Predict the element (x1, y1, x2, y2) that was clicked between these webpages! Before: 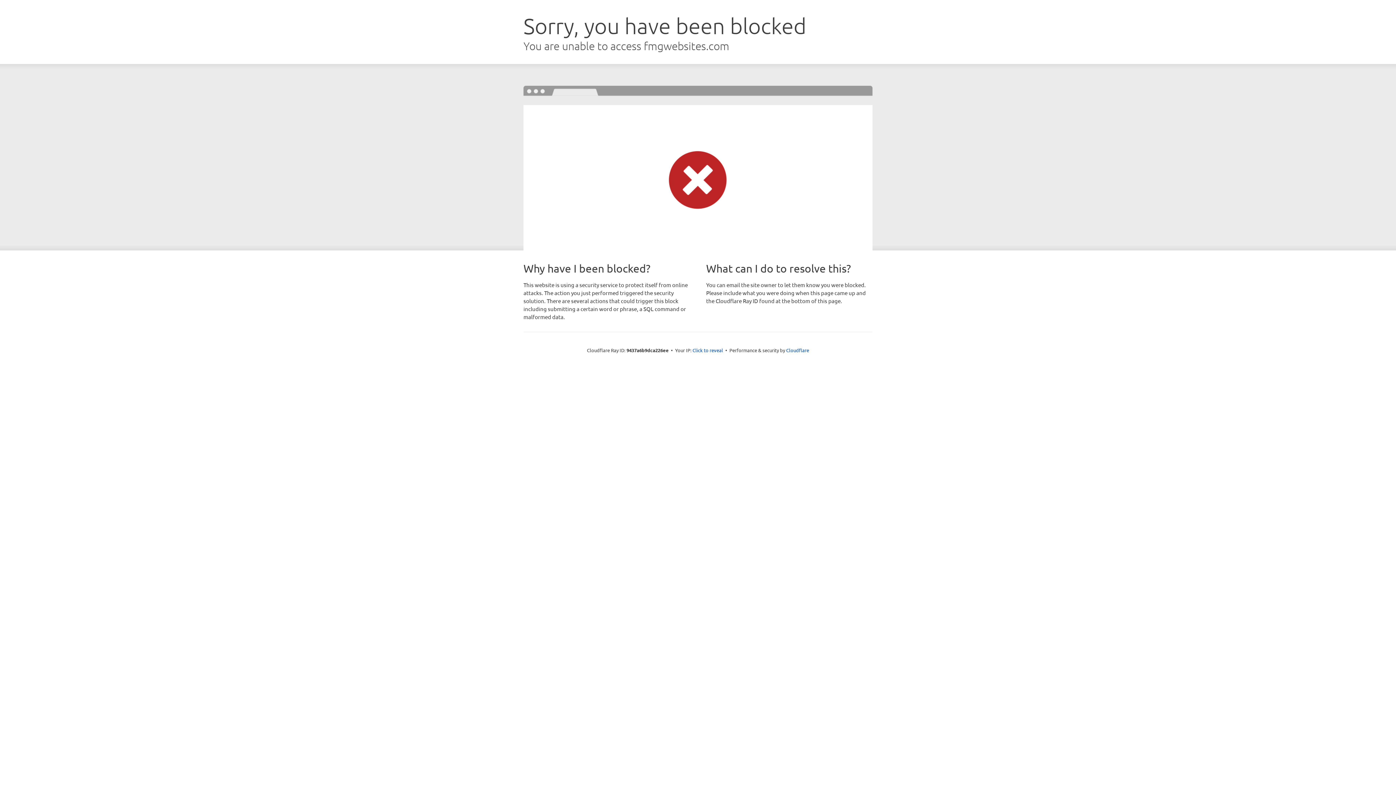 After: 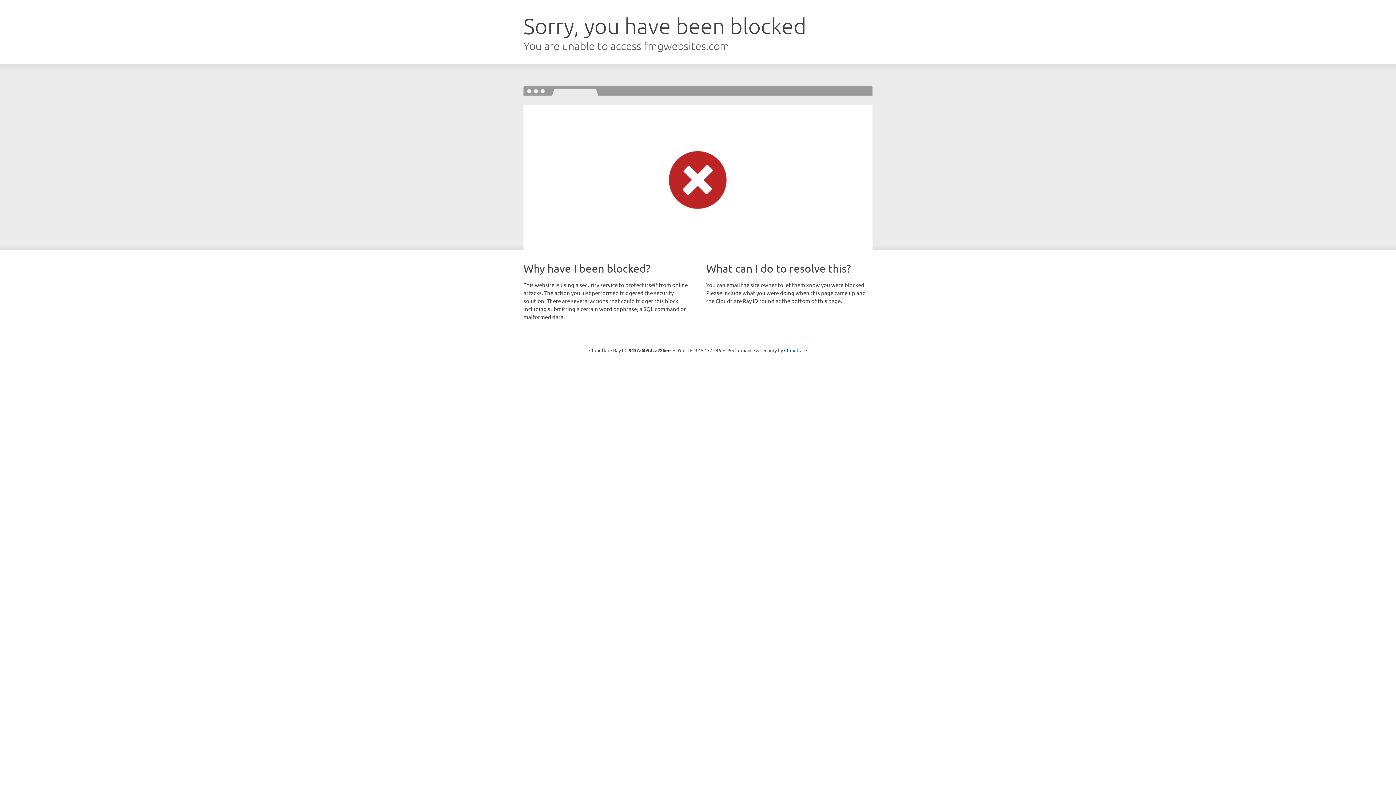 Action: bbox: (692, 346, 723, 353) label: Click to reveal